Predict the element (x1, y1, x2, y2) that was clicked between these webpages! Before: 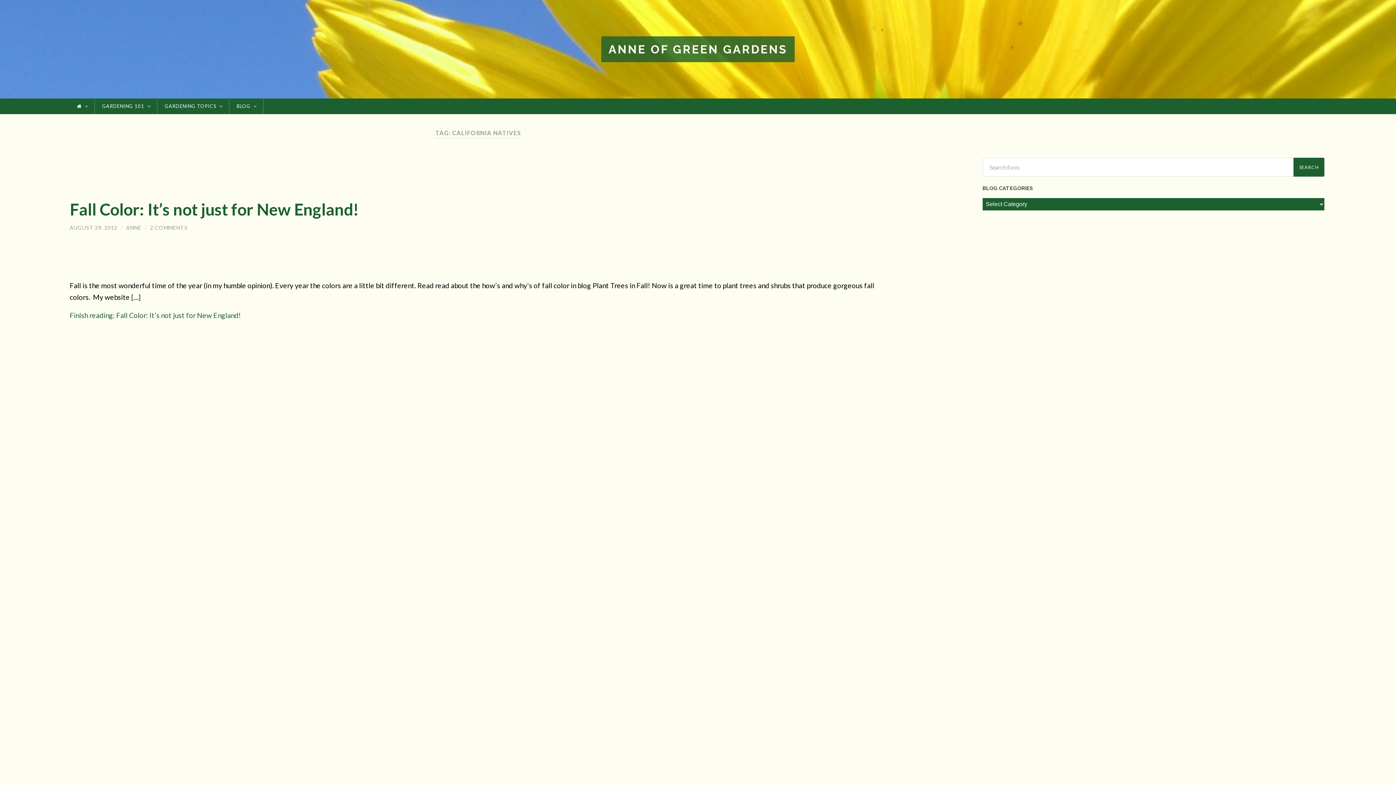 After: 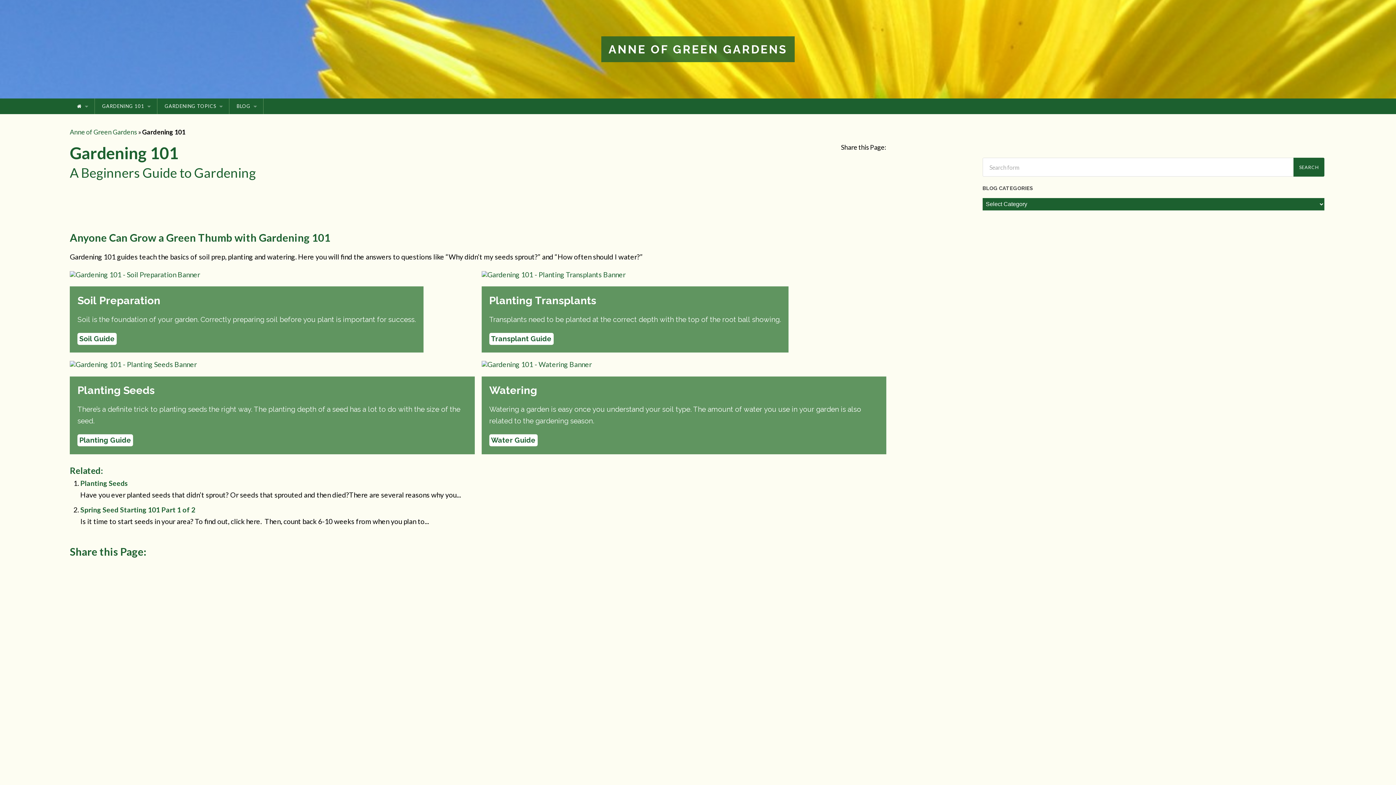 Action: label: GARDENING 101 bbox: (94, 98, 157, 114)